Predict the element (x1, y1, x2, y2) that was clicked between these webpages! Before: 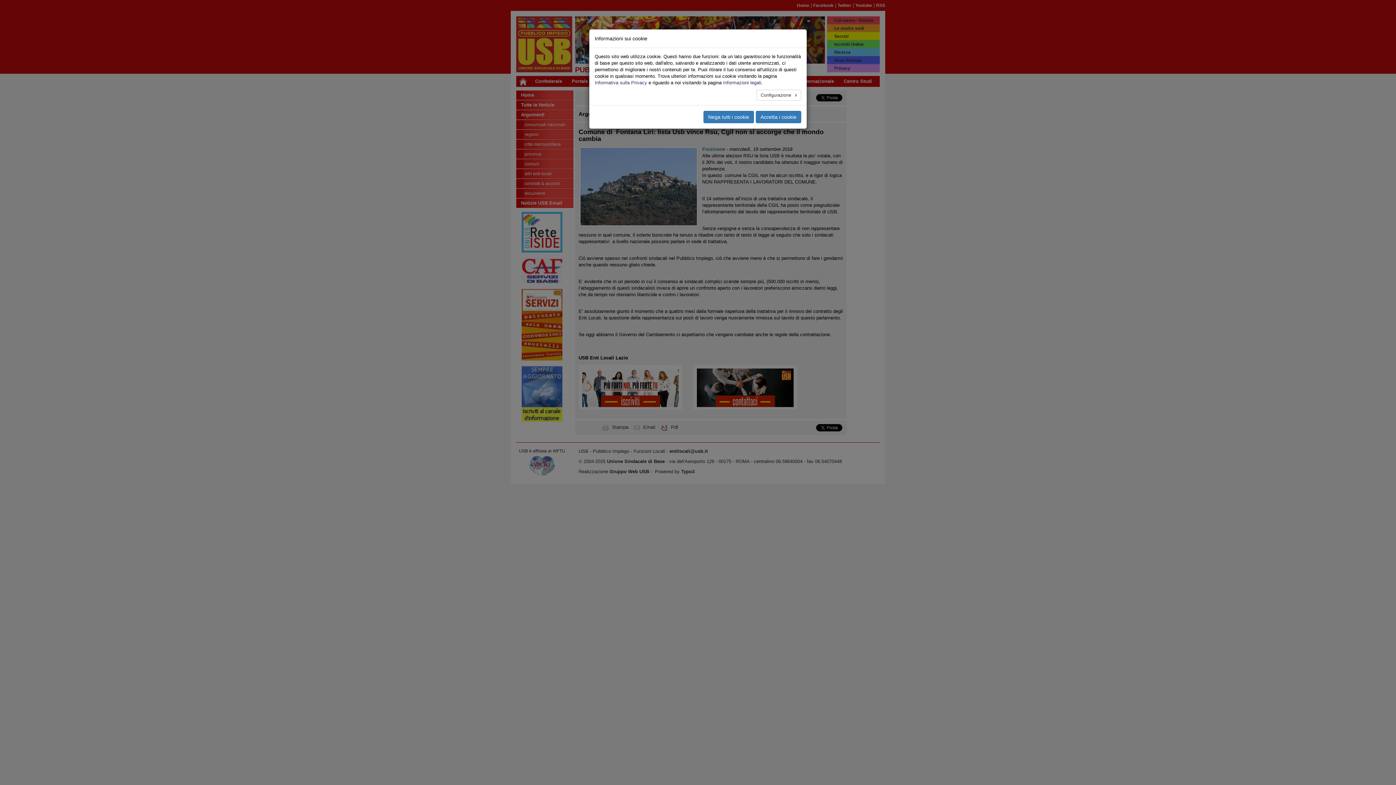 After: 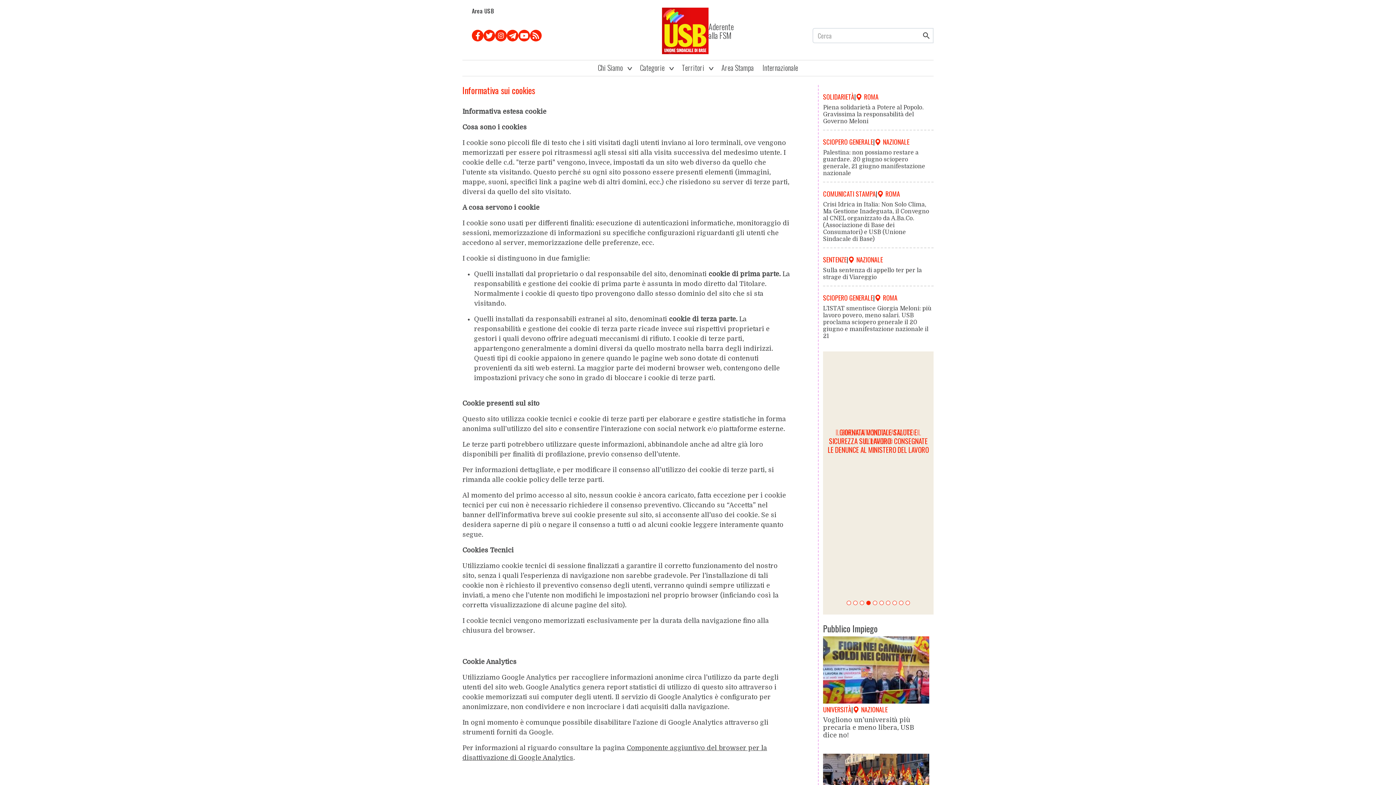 Action: label: Informazioni legali bbox: (723, 80, 761, 85)